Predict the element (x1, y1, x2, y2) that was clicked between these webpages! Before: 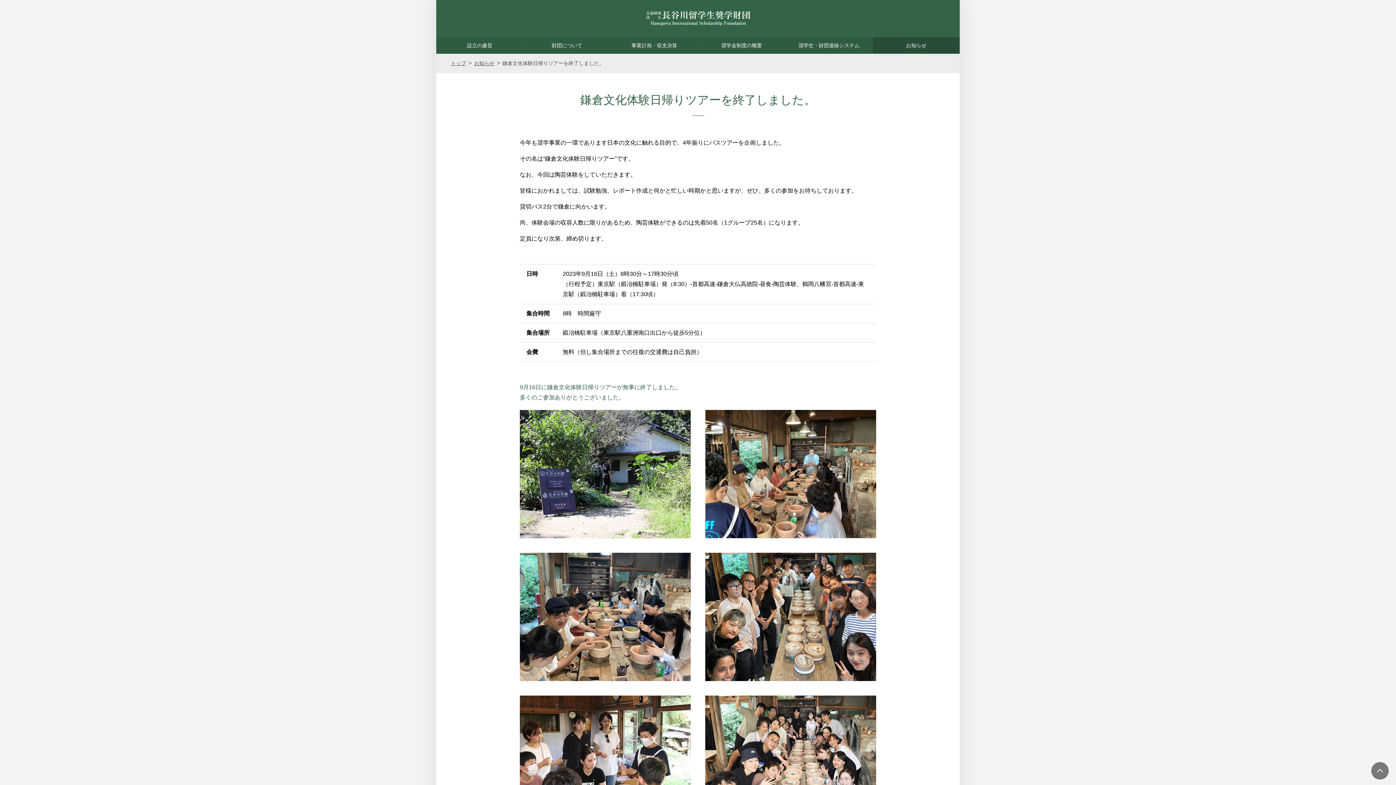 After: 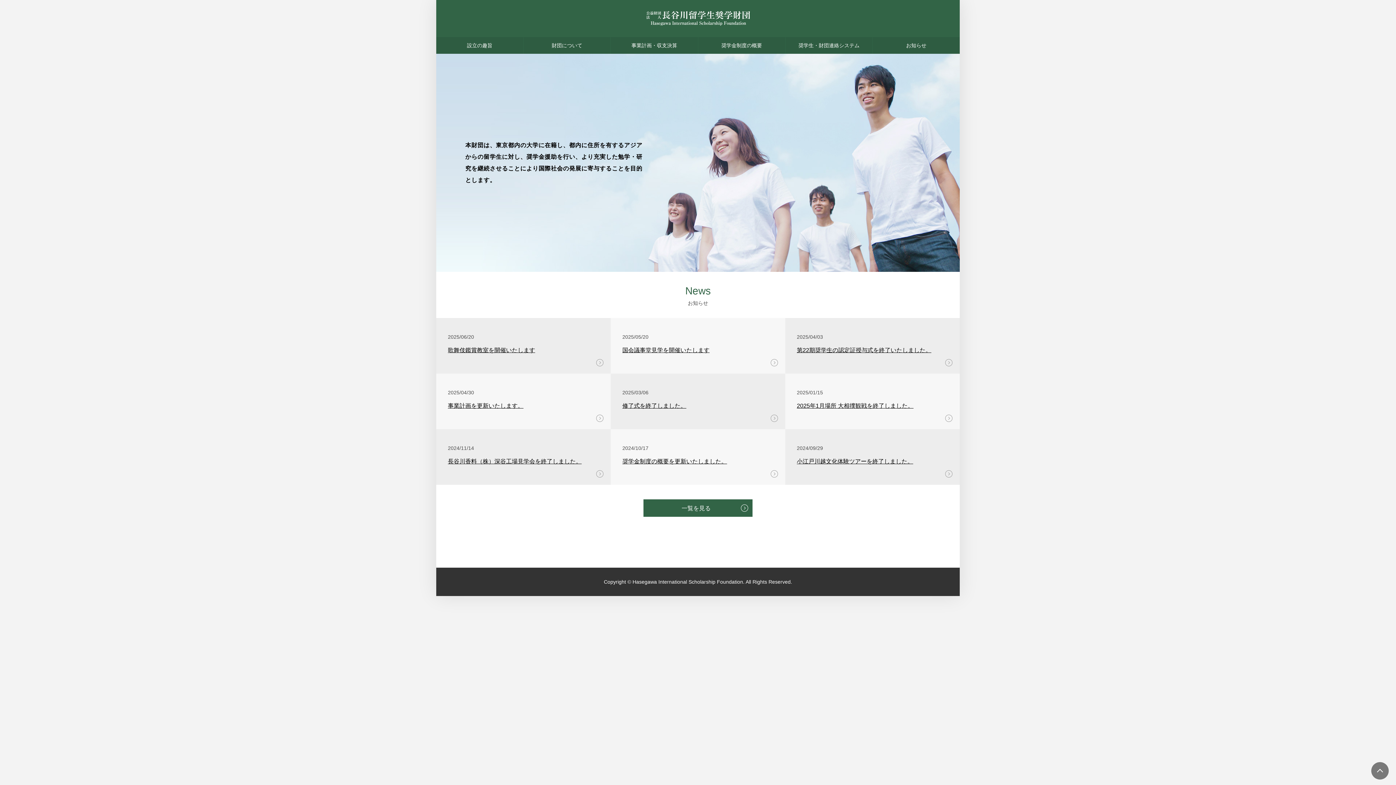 Action: bbox: (646, 10, 750, 25)